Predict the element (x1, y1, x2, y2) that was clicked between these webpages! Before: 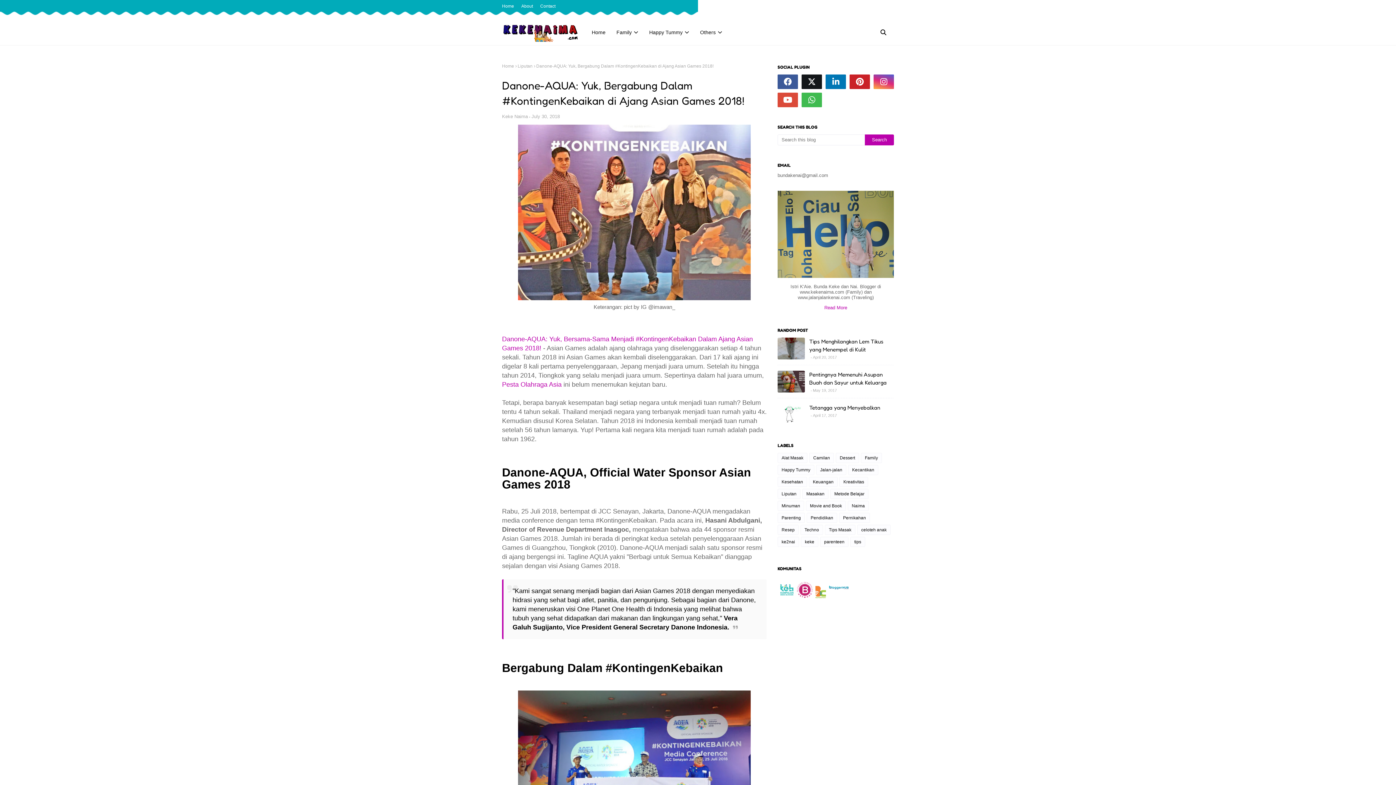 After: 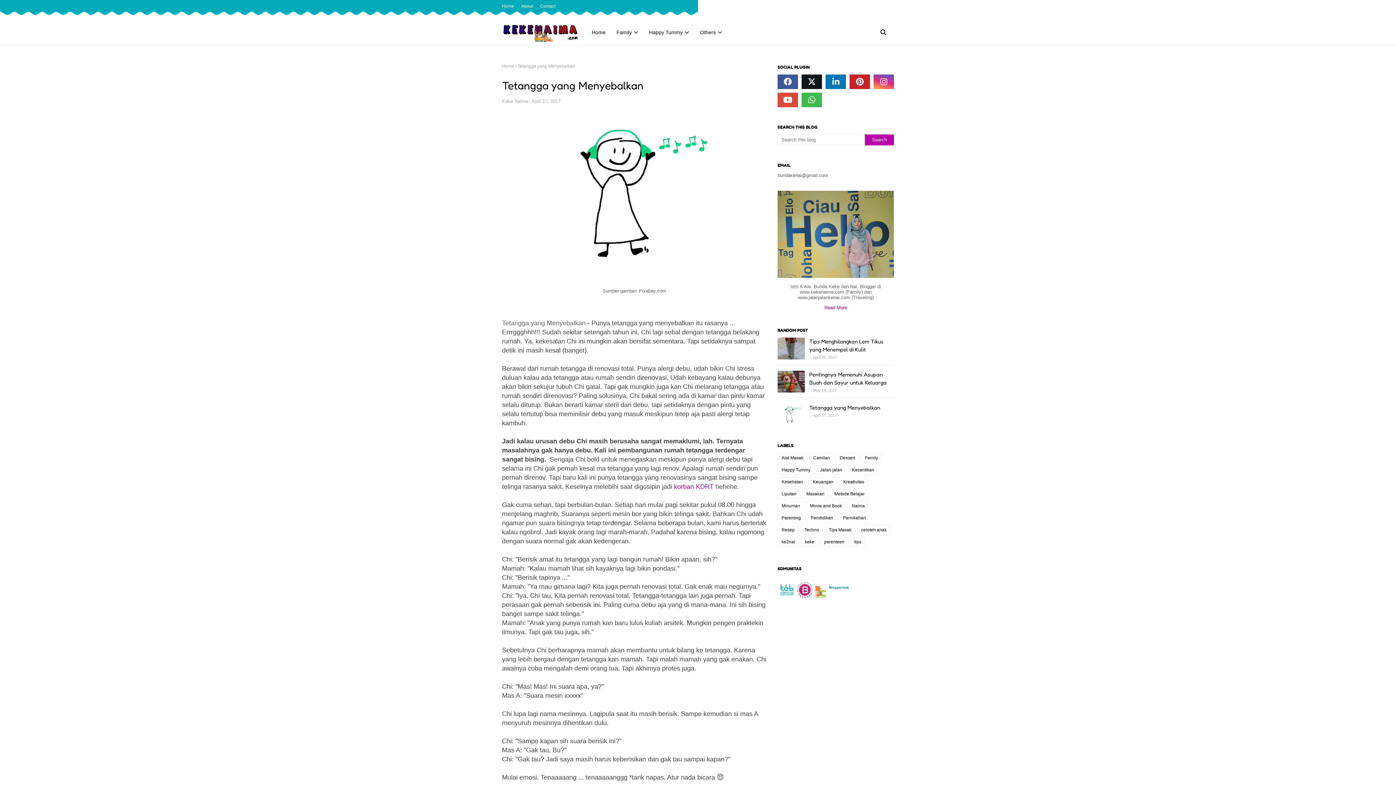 Action: bbox: (809, 404, 894, 412) label: Tetangga yang Menyebalkan